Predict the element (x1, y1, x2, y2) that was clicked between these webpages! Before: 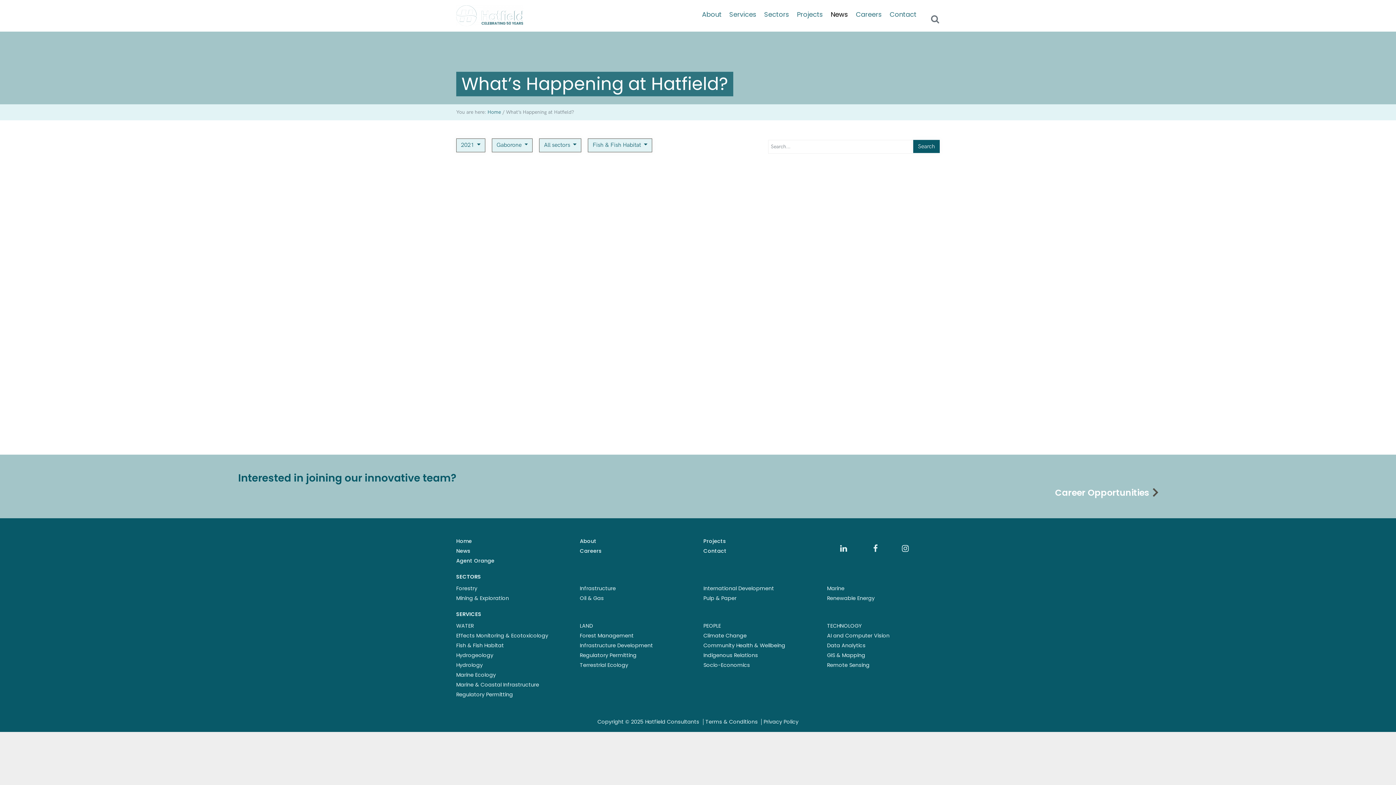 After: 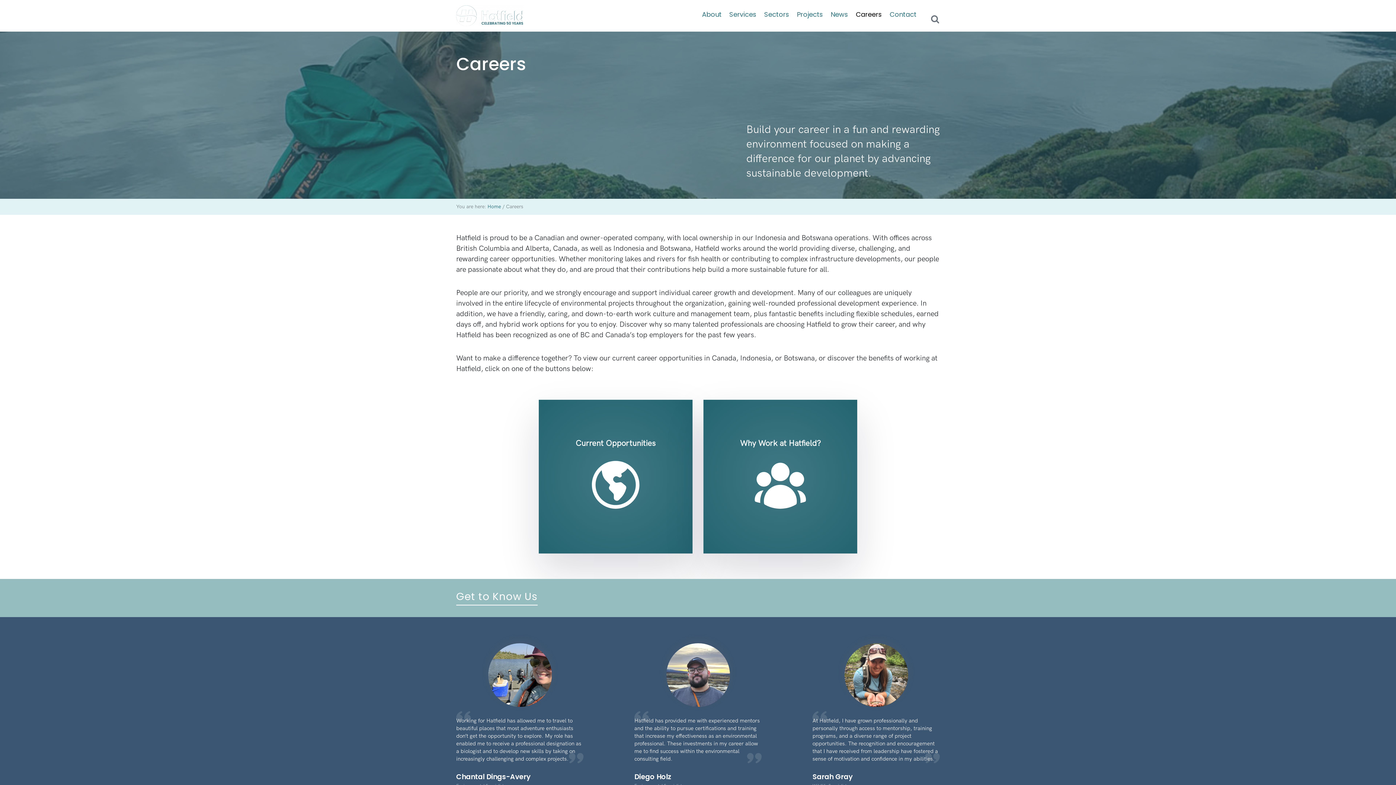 Action: bbox: (579, 547, 601, 554) label: Careers